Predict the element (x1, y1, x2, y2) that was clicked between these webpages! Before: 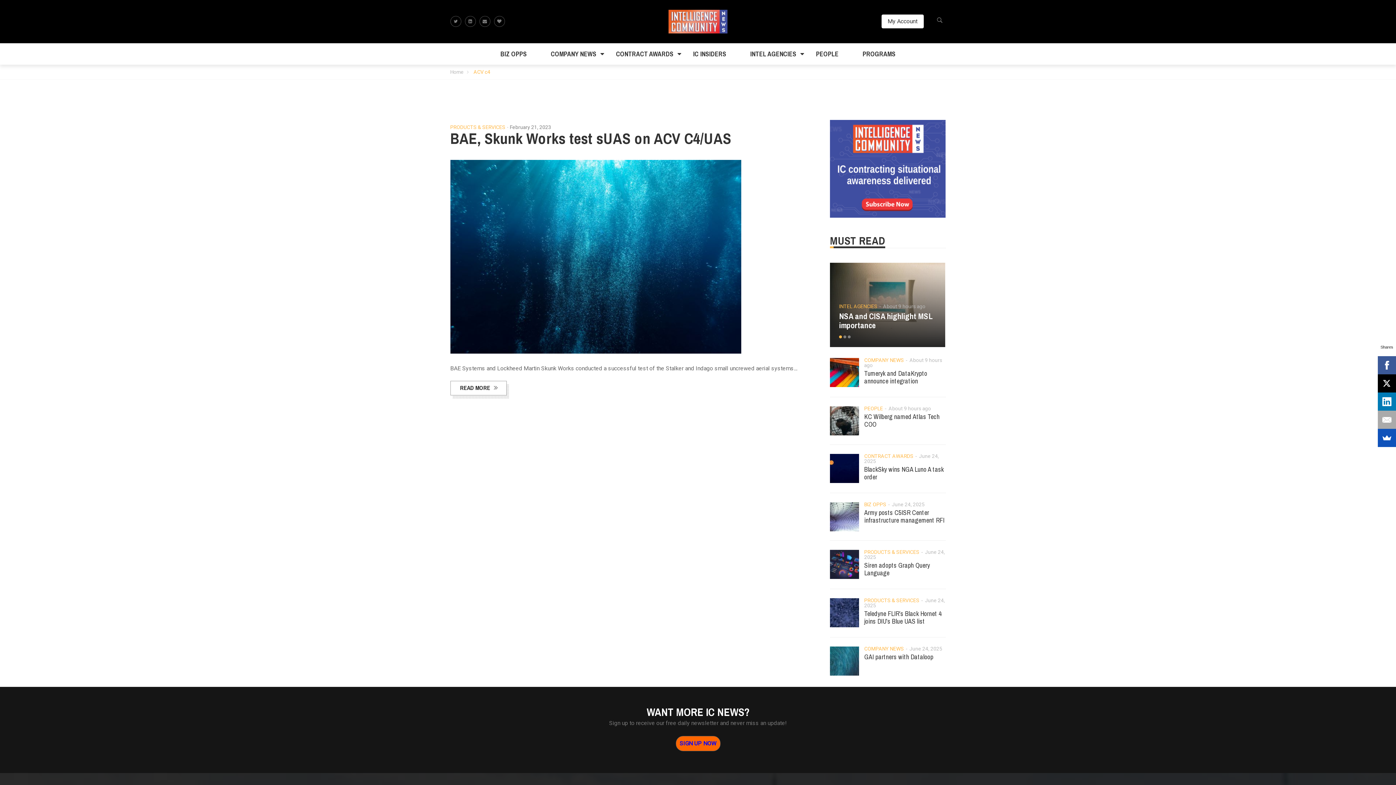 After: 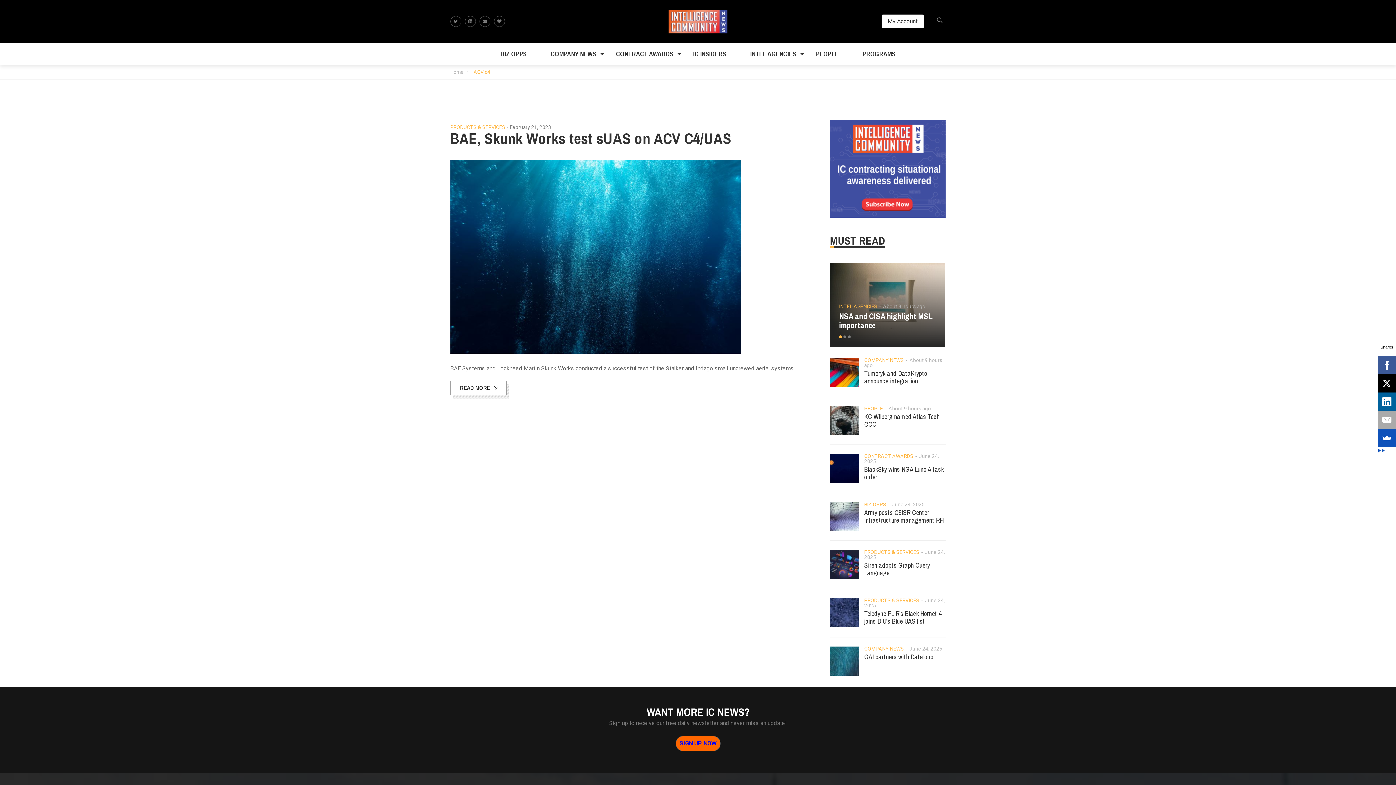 Action: bbox: (1380, 392, 1398, 410)